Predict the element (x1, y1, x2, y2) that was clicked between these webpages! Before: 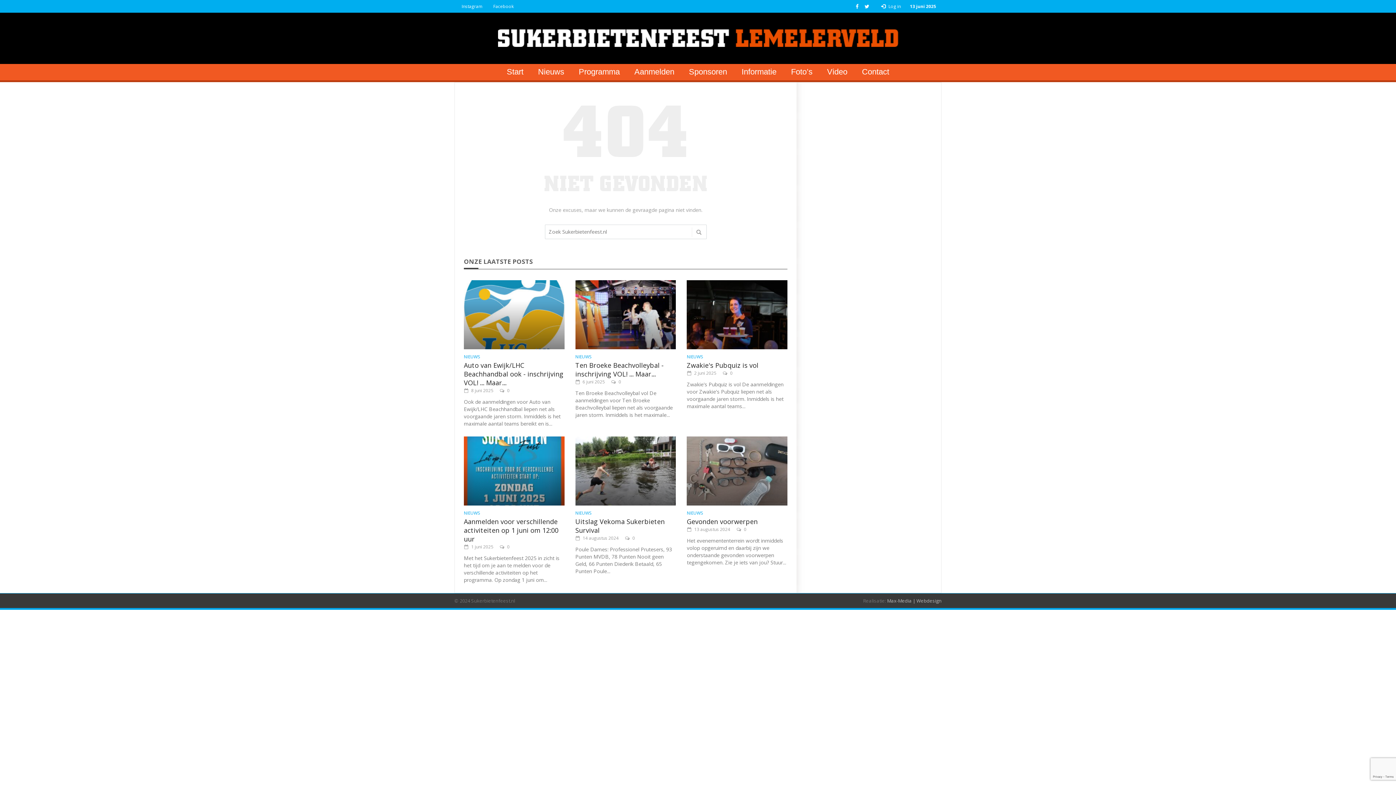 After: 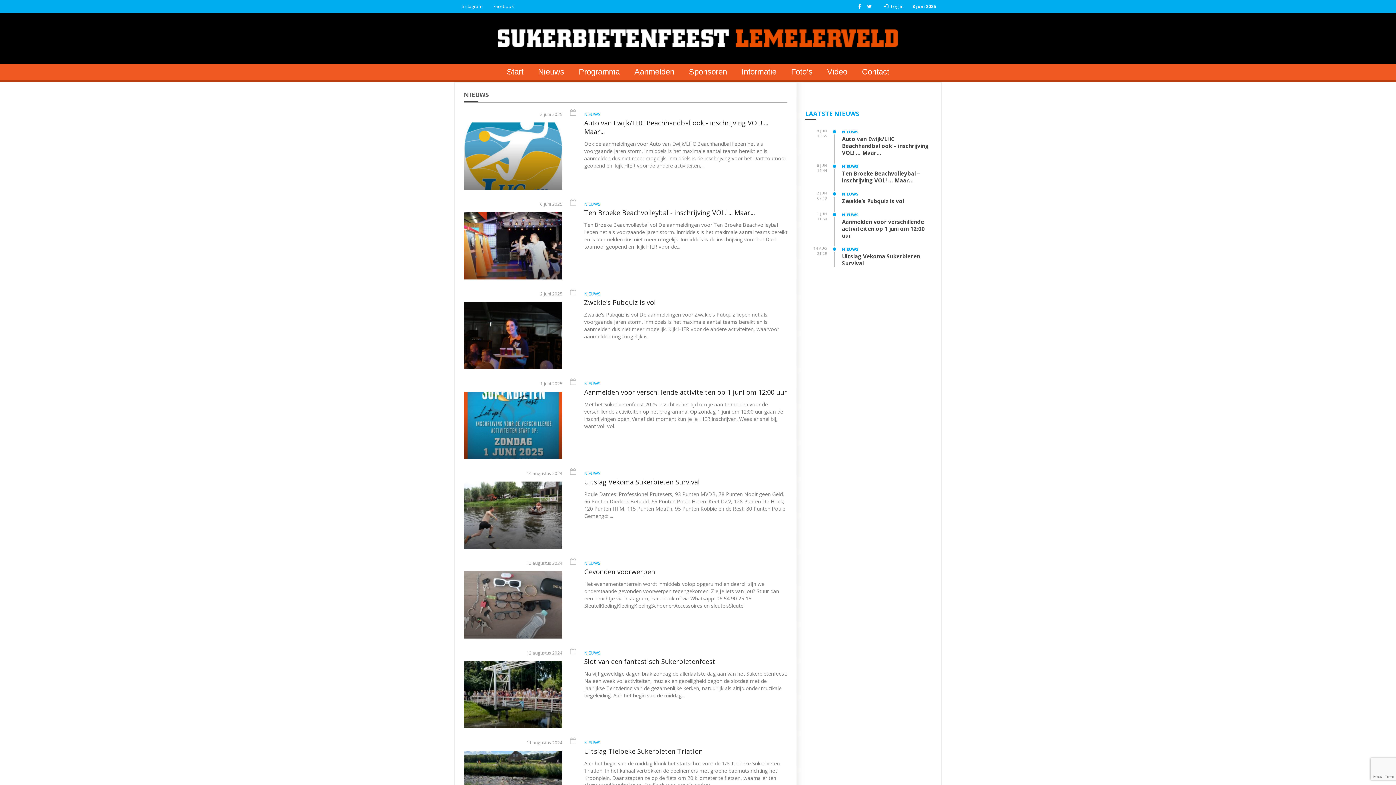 Action: bbox: (575, 353, 591, 359) label: NIEUWS